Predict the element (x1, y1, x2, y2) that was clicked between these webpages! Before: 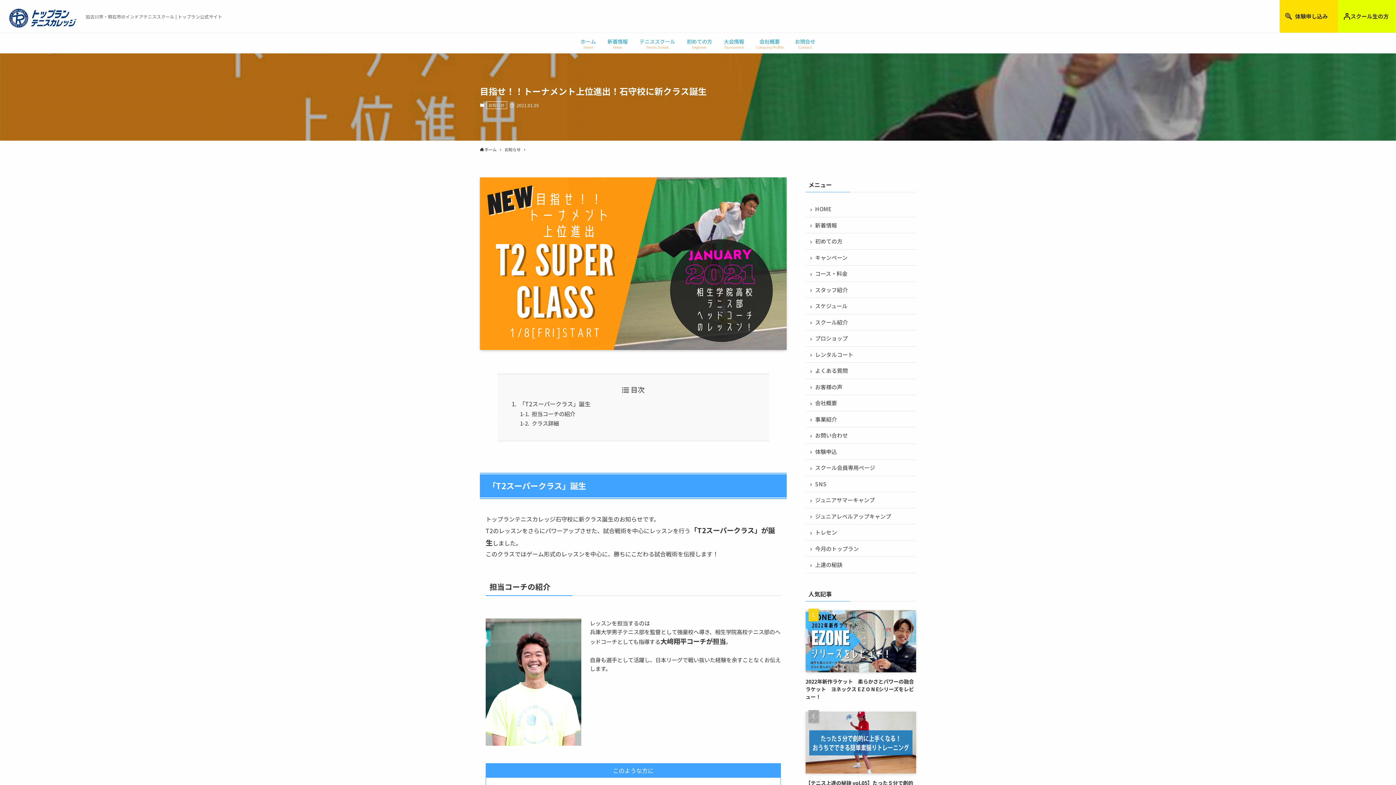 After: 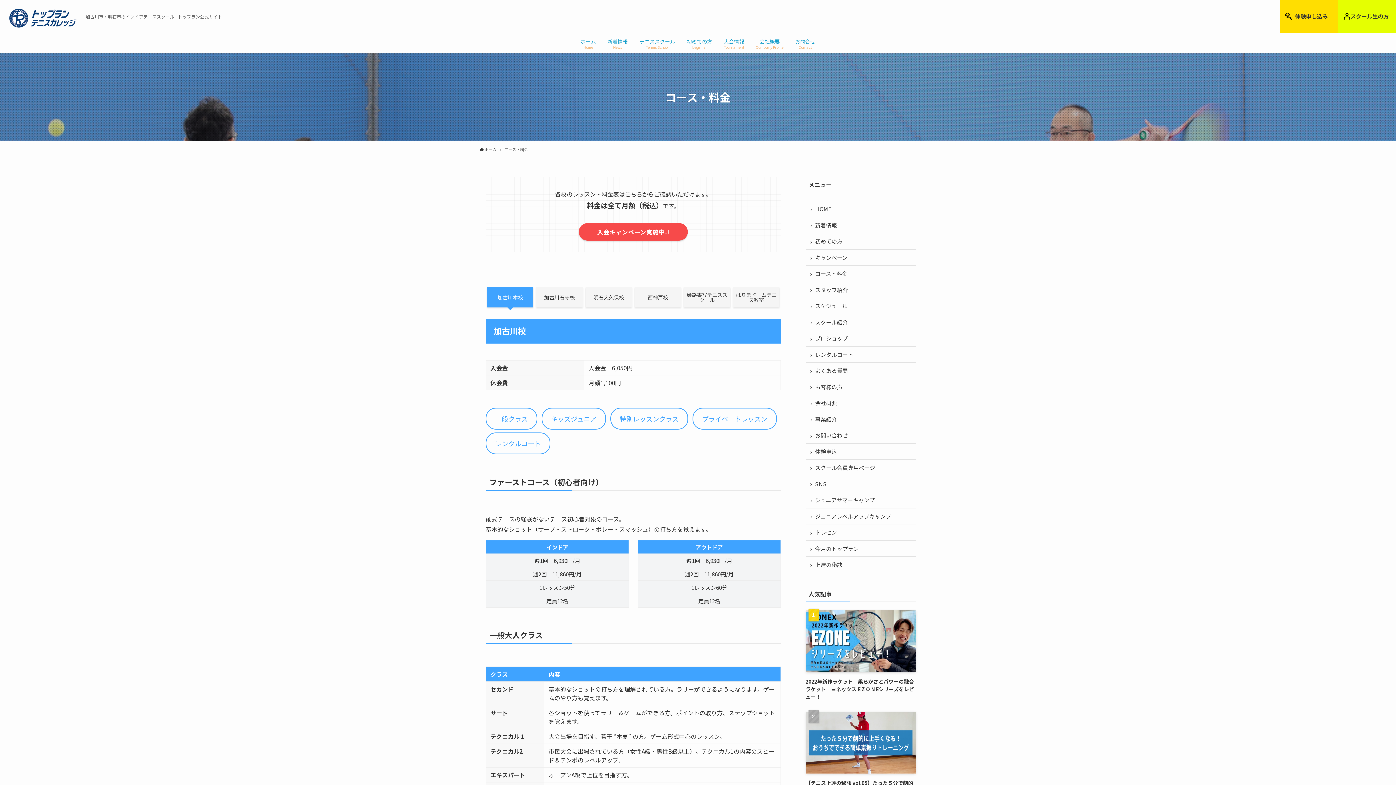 Action: label: コース・料金 bbox: (805, 265, 916, 282)